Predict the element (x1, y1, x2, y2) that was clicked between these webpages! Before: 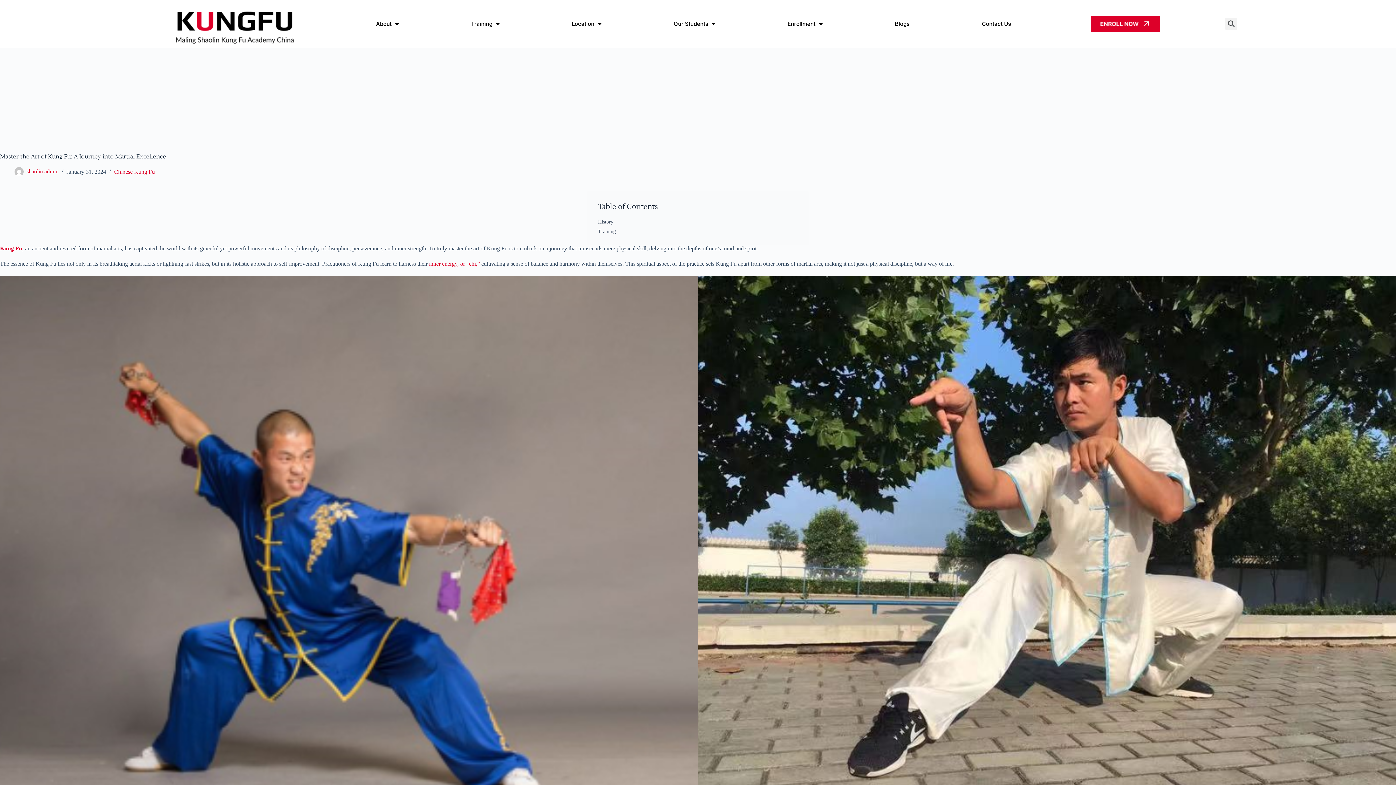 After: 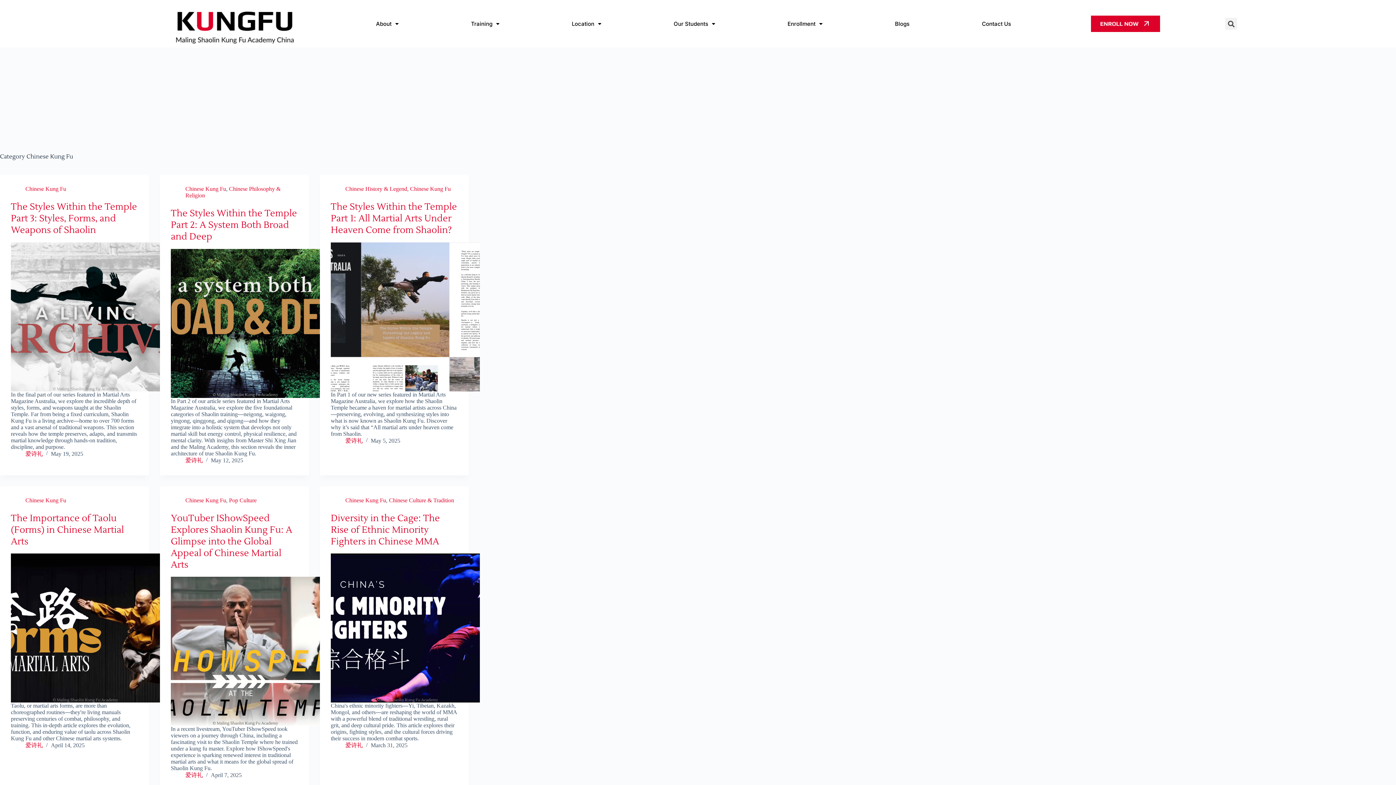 Action: label: Chinese Kung Fu bbox: (114, 168, 154, 174)